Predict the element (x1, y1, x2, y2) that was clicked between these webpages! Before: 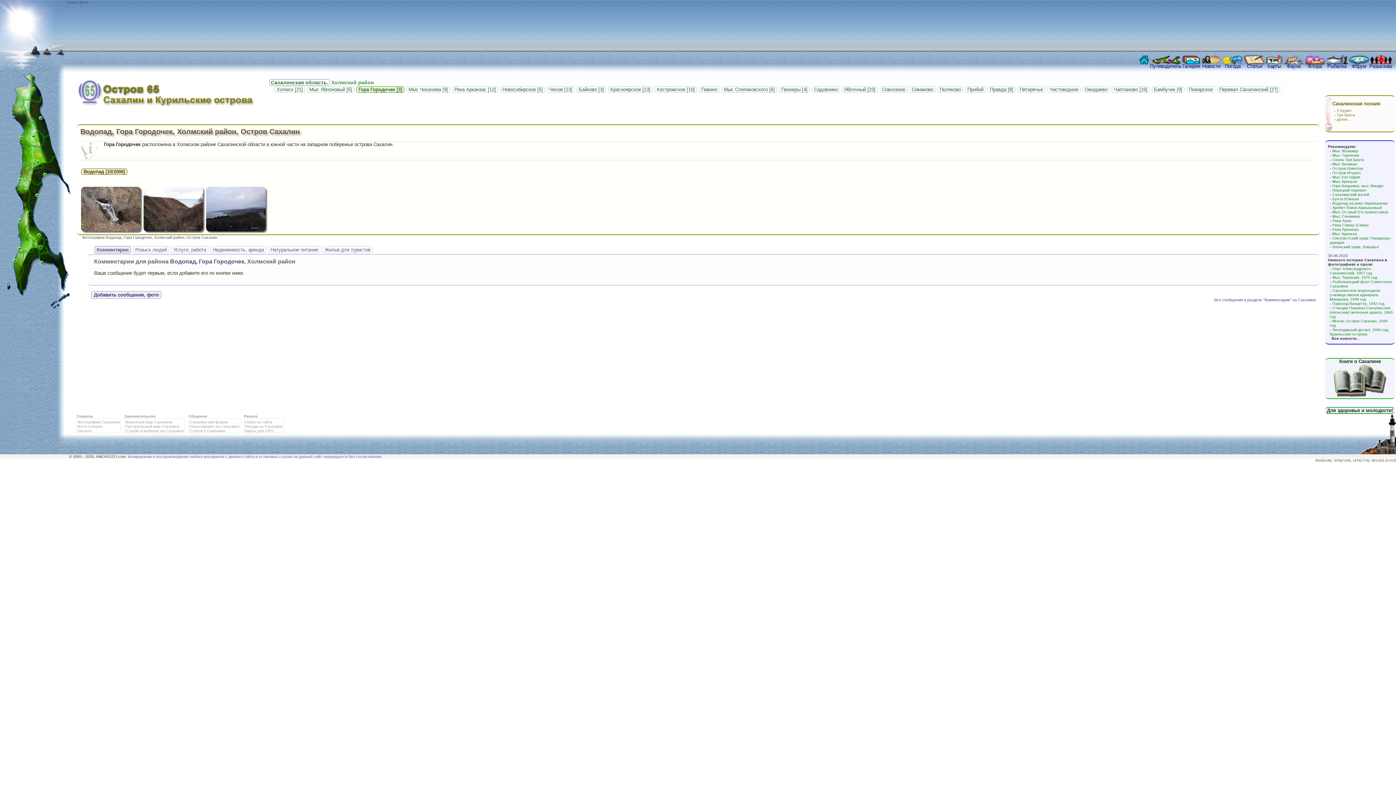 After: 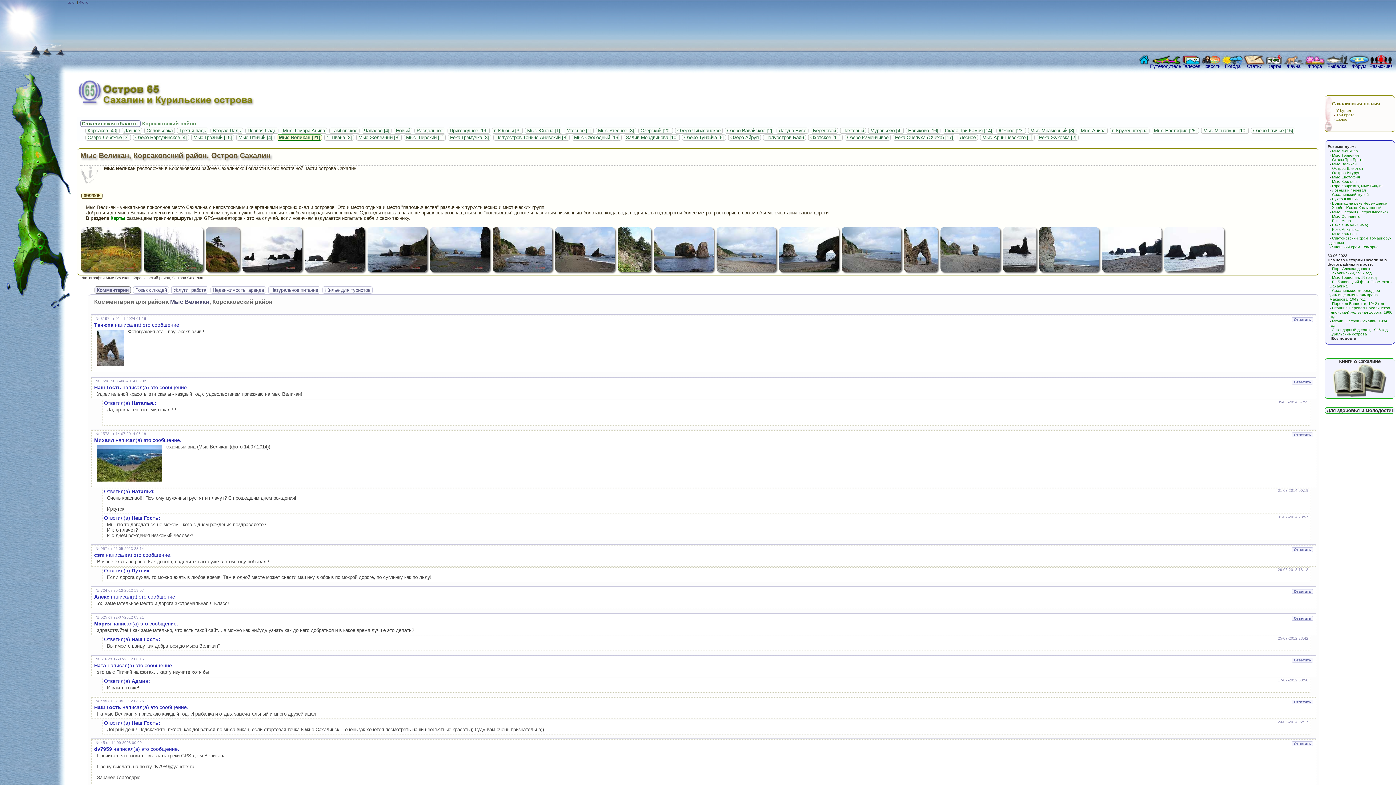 Action: label: Мыс Великан bbox: (1332, 161, 1357, 166)